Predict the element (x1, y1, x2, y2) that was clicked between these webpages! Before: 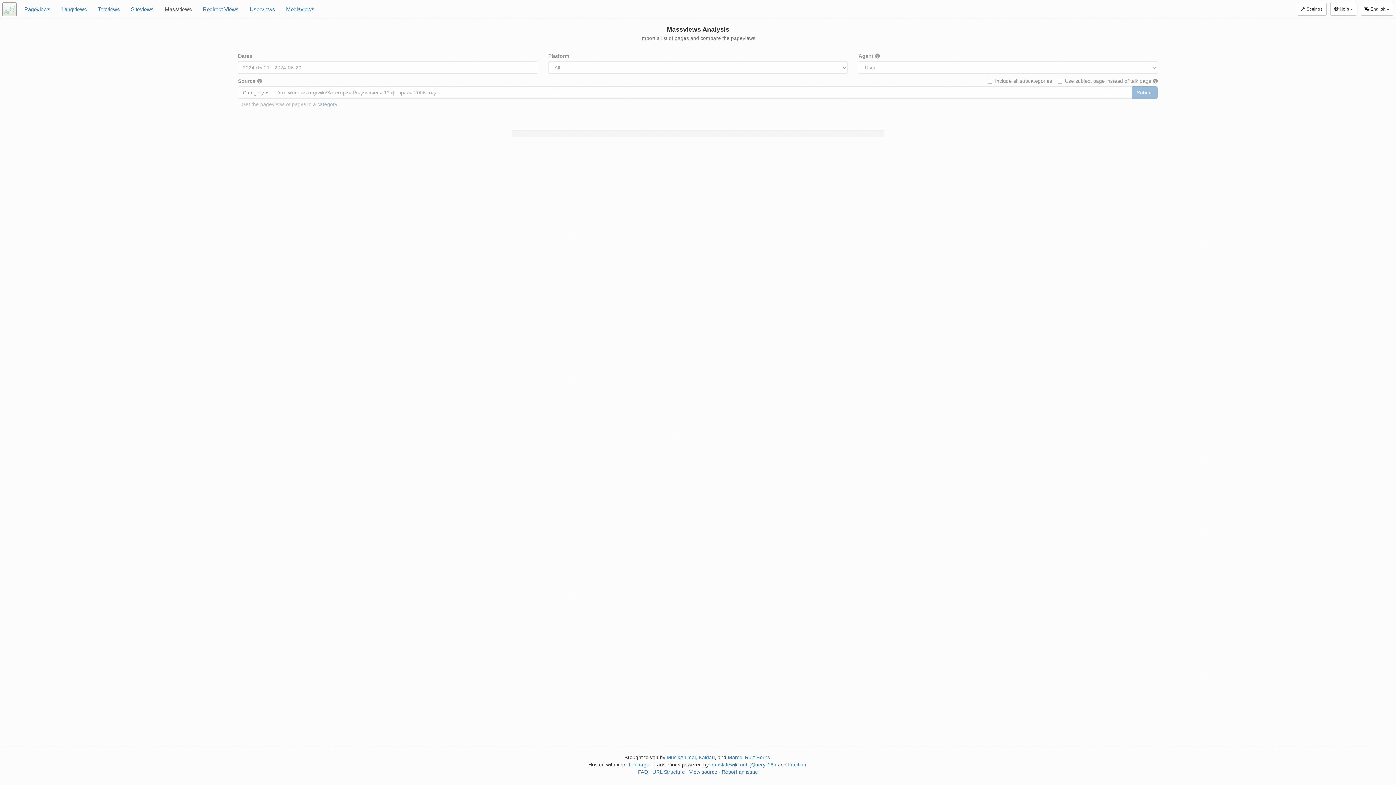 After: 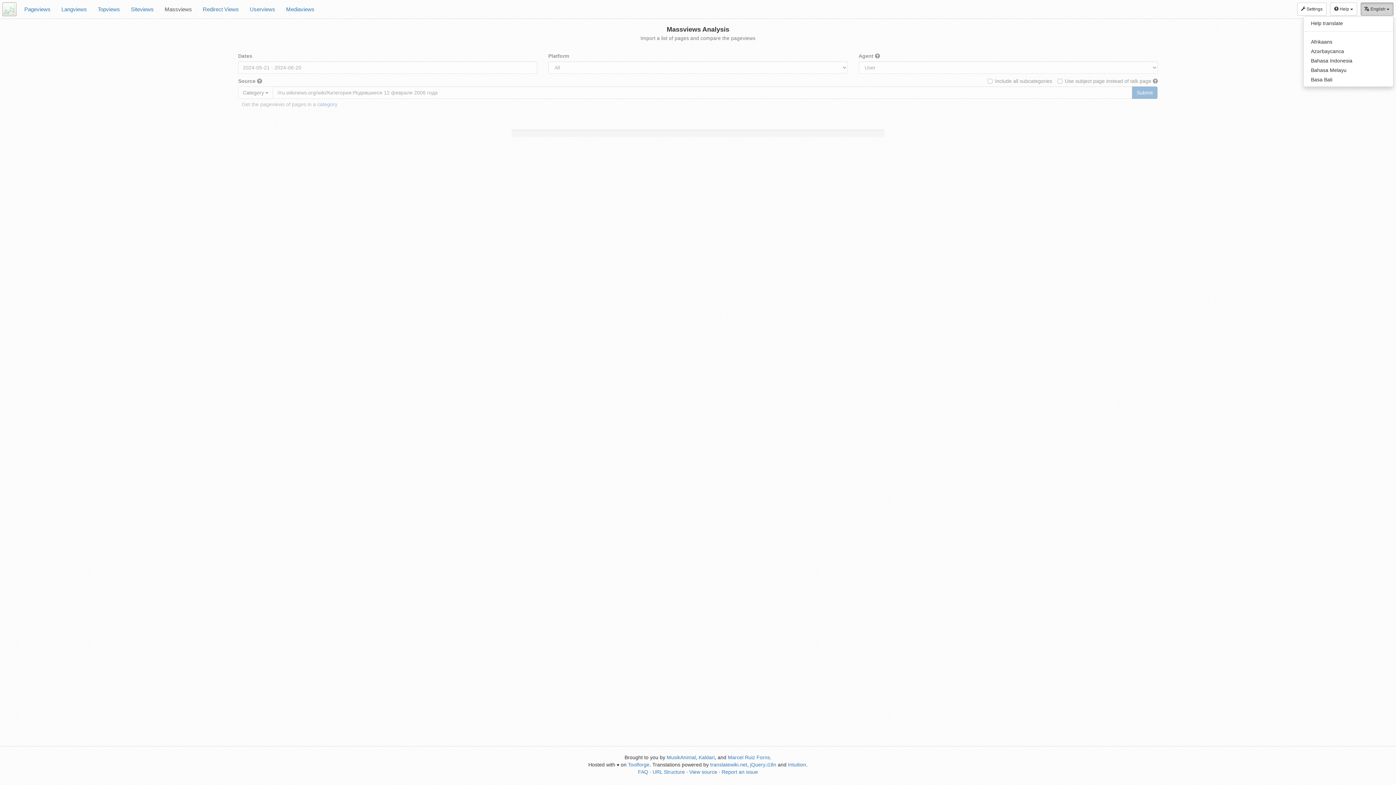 Action: label: English  bbox: (1361, 2, 1393, 15)